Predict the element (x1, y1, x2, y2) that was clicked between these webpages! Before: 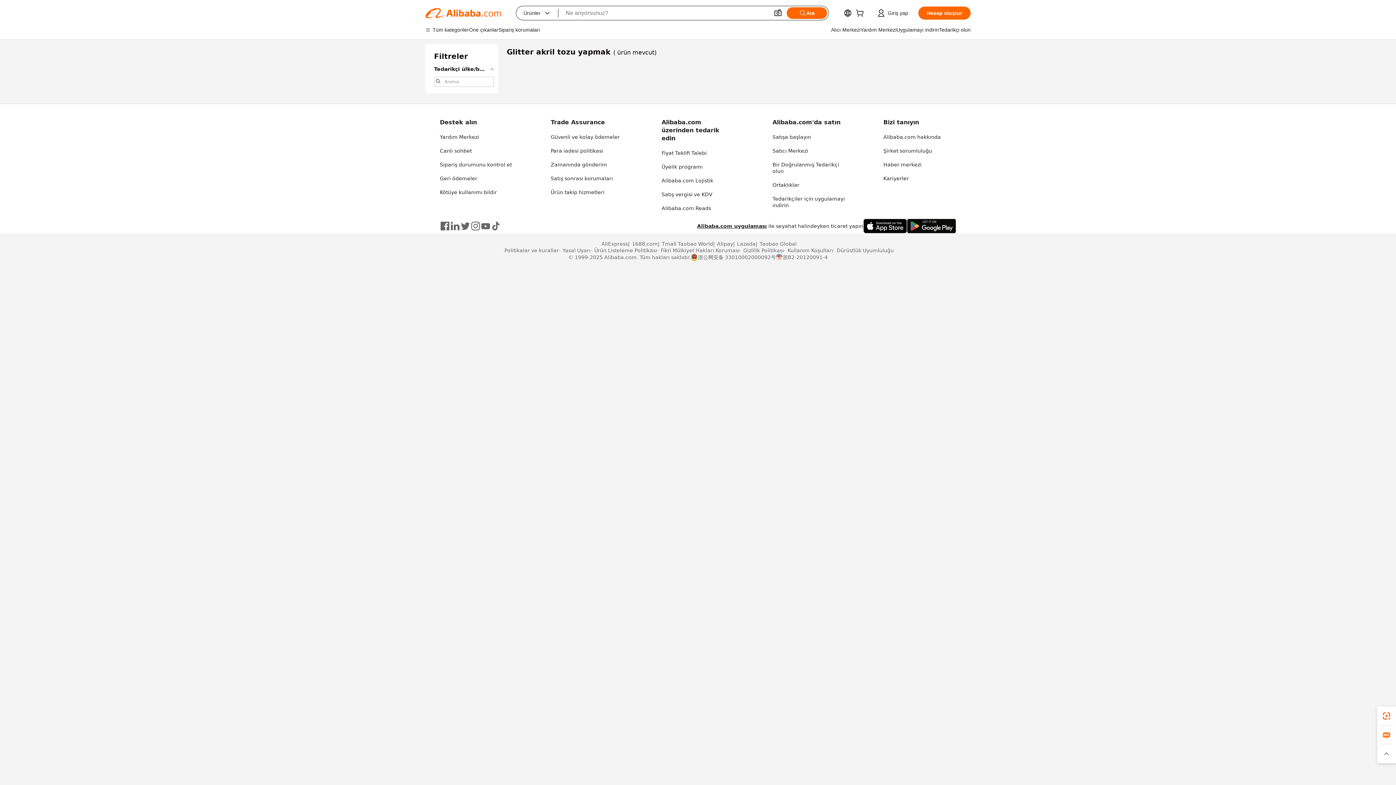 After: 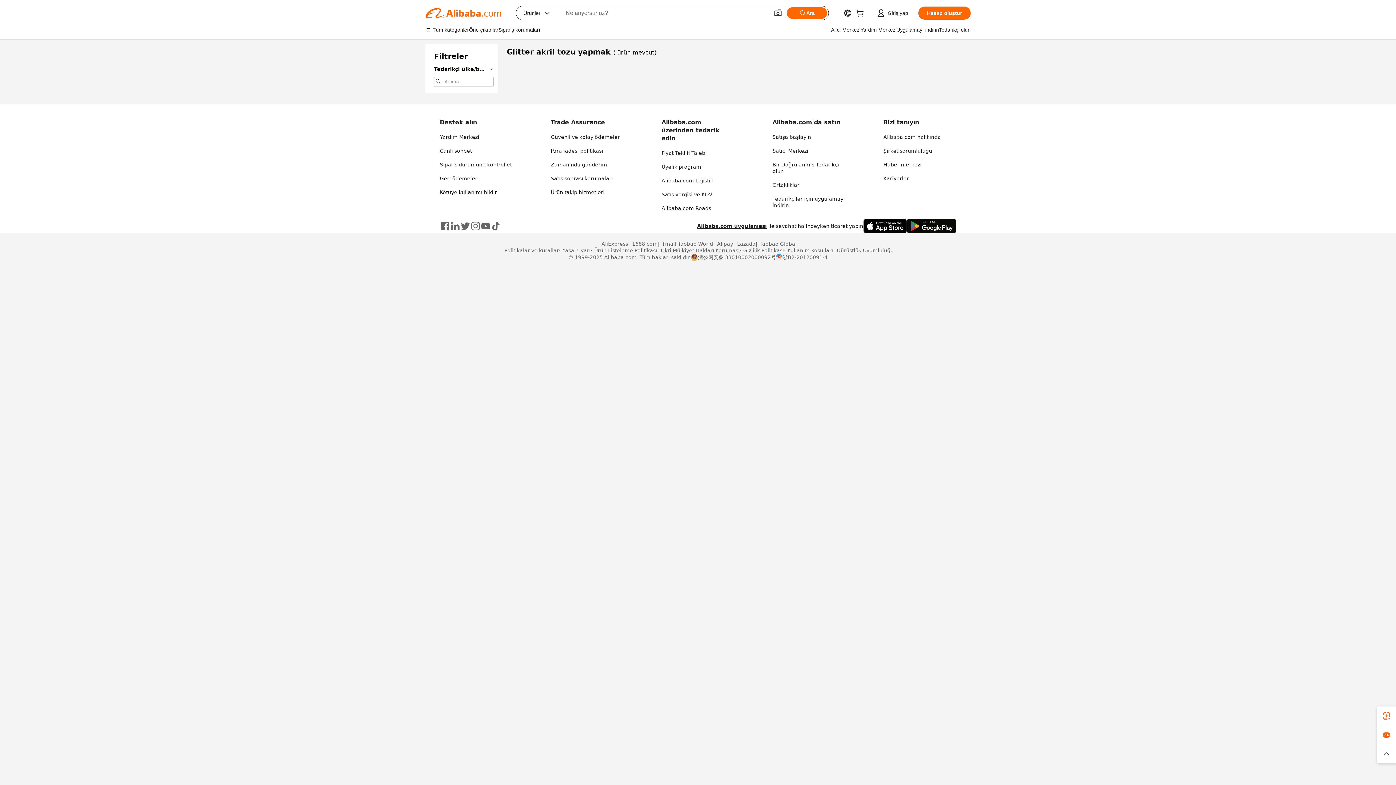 Action: label: Fikri Mülkiyet Hakları Koruması bbox: (657, 247, 739, 253)